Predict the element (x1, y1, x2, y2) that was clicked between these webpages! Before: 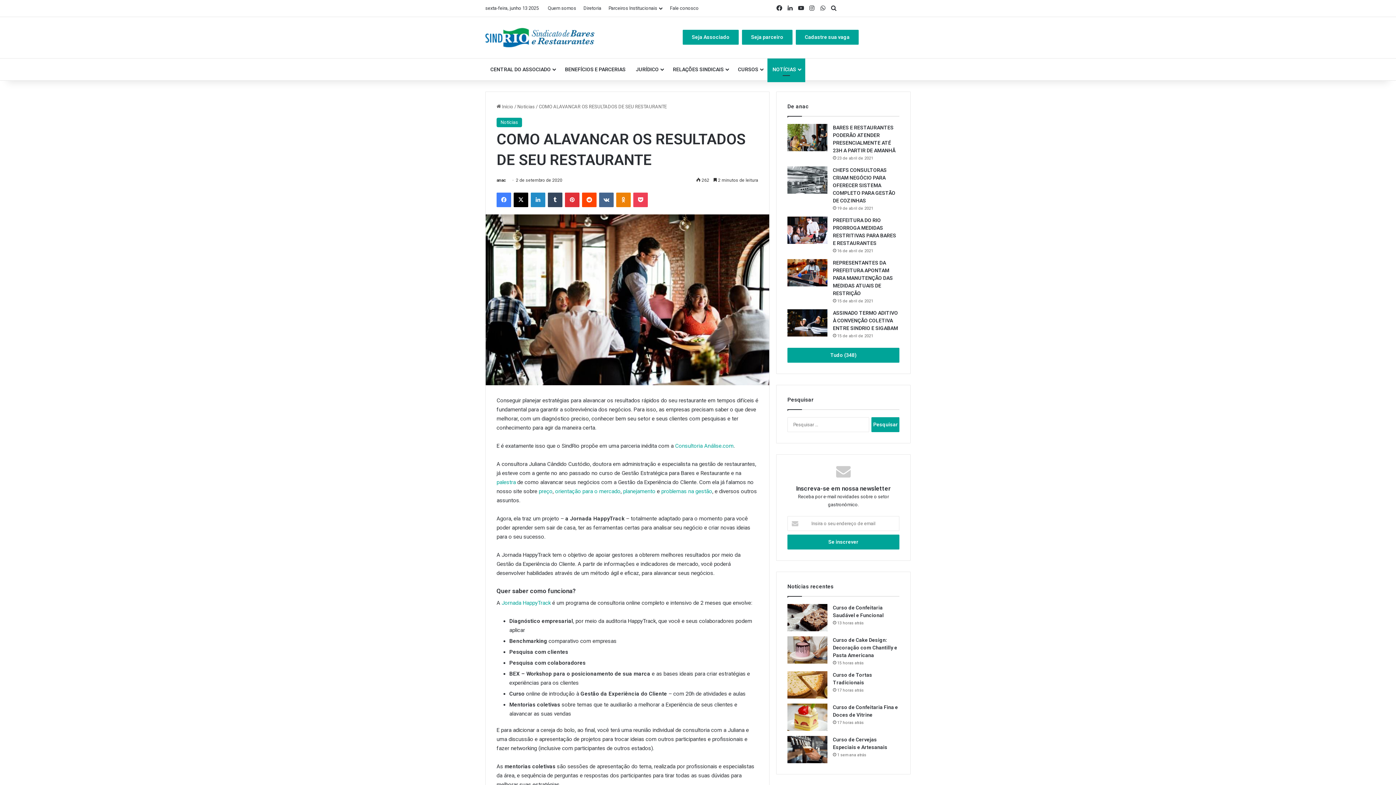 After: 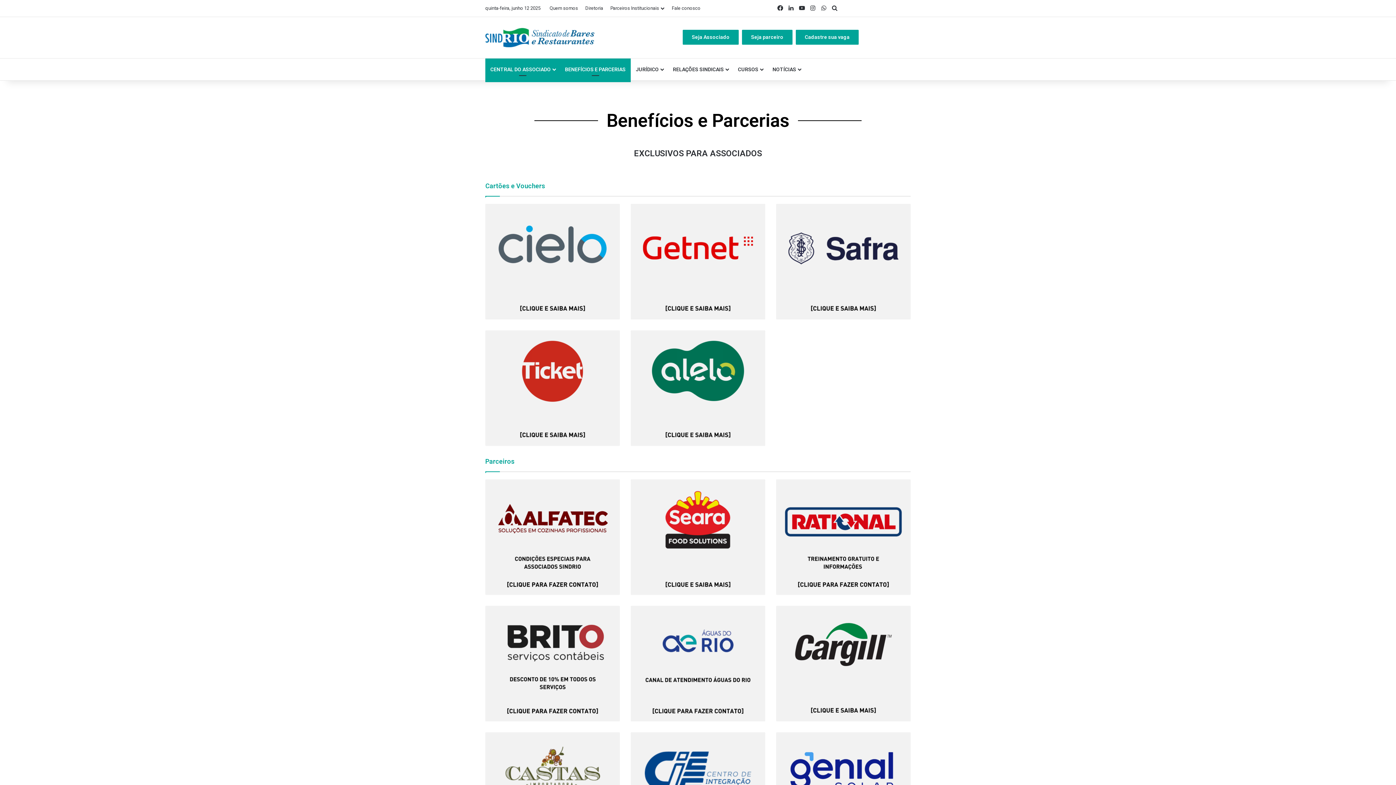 Action: bbox: (560, 58, 630, 80) label: BENEFÍCIOS E PARCERIAS